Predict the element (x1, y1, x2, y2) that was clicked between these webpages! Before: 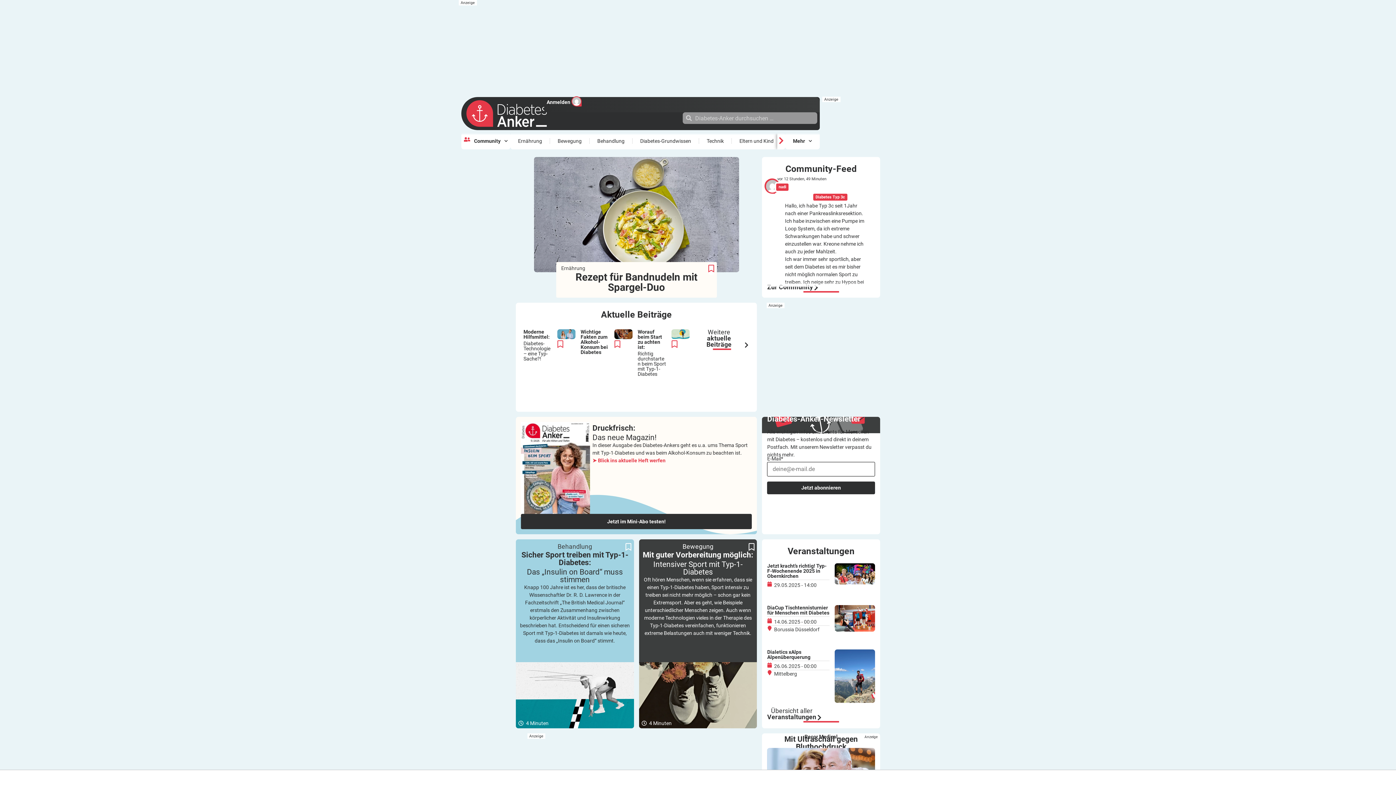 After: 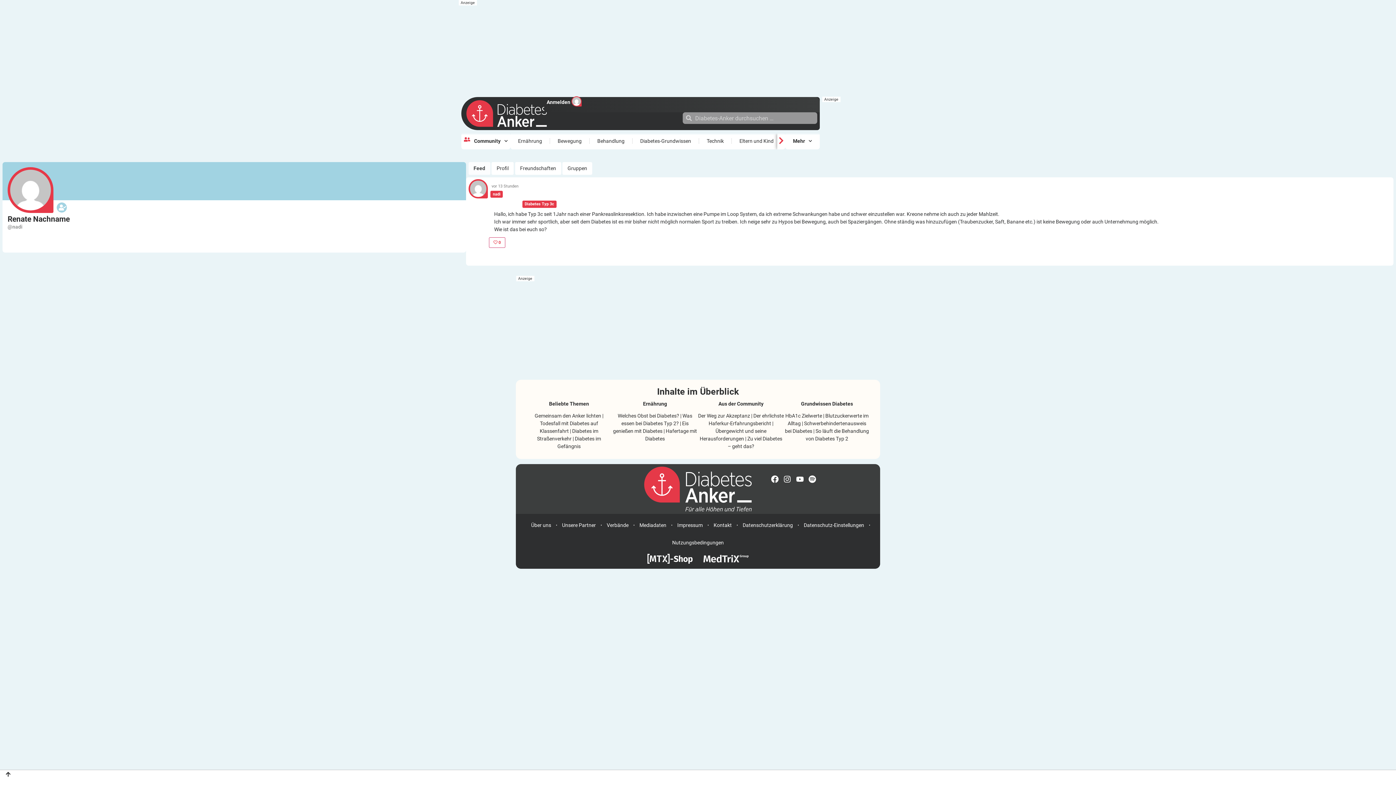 Action: bbox: (764, 178, 780, 193)